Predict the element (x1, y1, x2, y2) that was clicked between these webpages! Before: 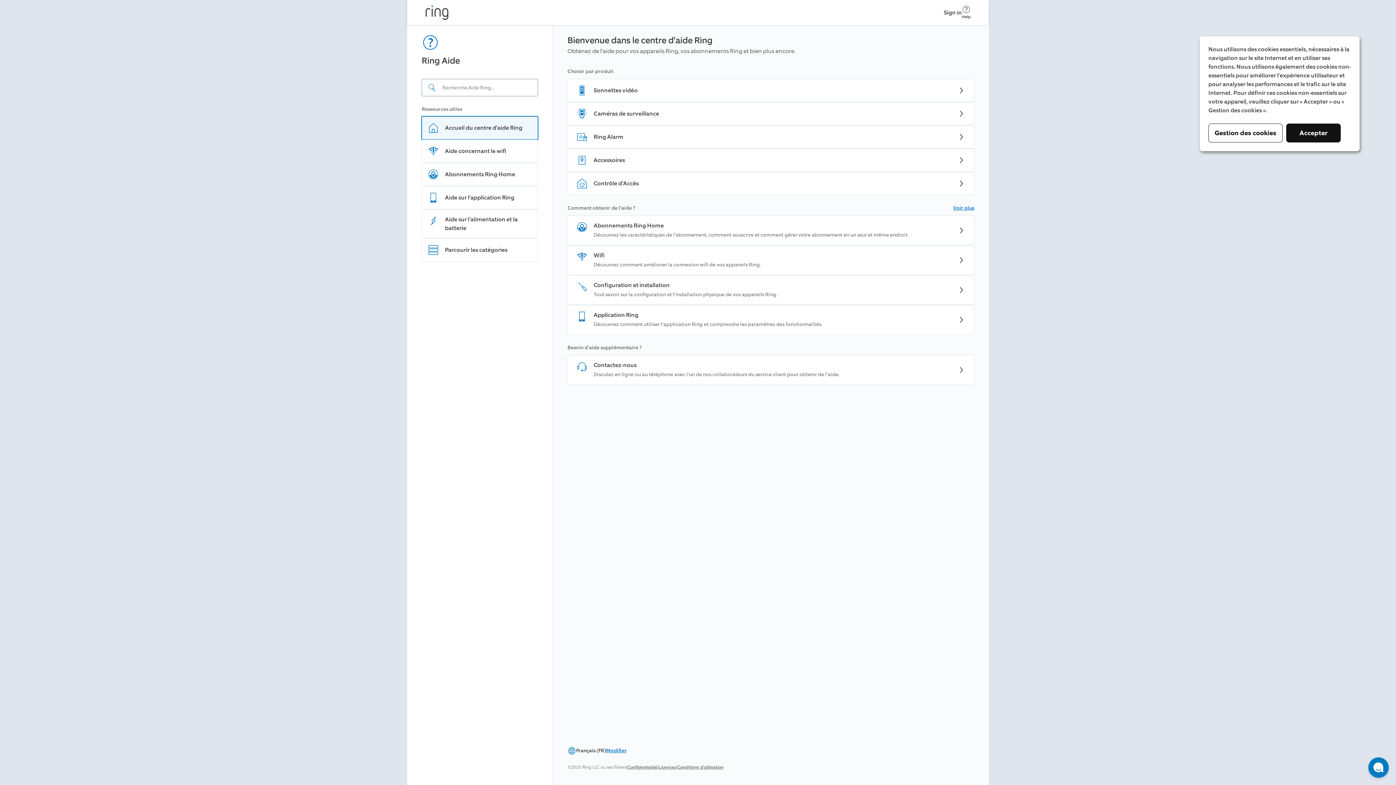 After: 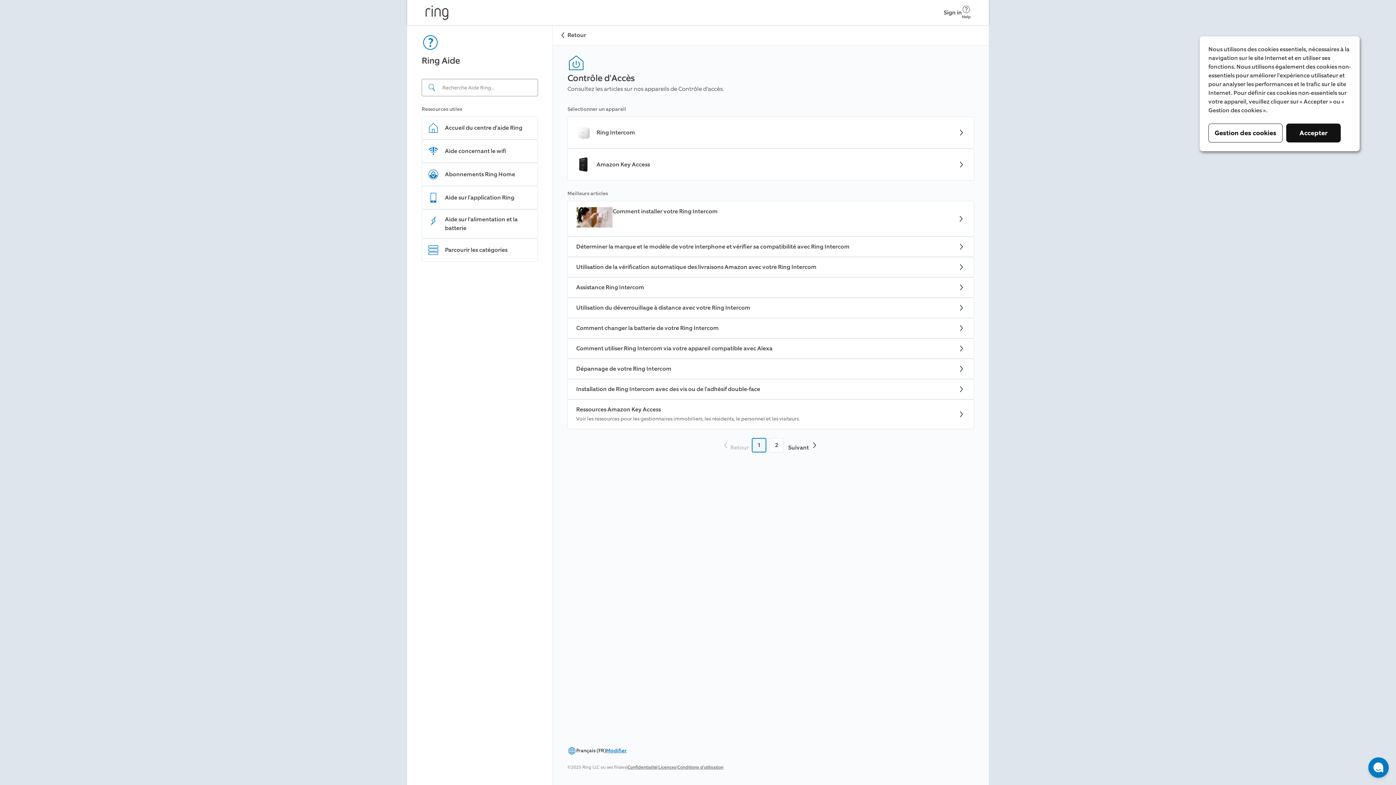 Action: label: Contrôle d'Accès bbox: (567, 172, 974, 195)